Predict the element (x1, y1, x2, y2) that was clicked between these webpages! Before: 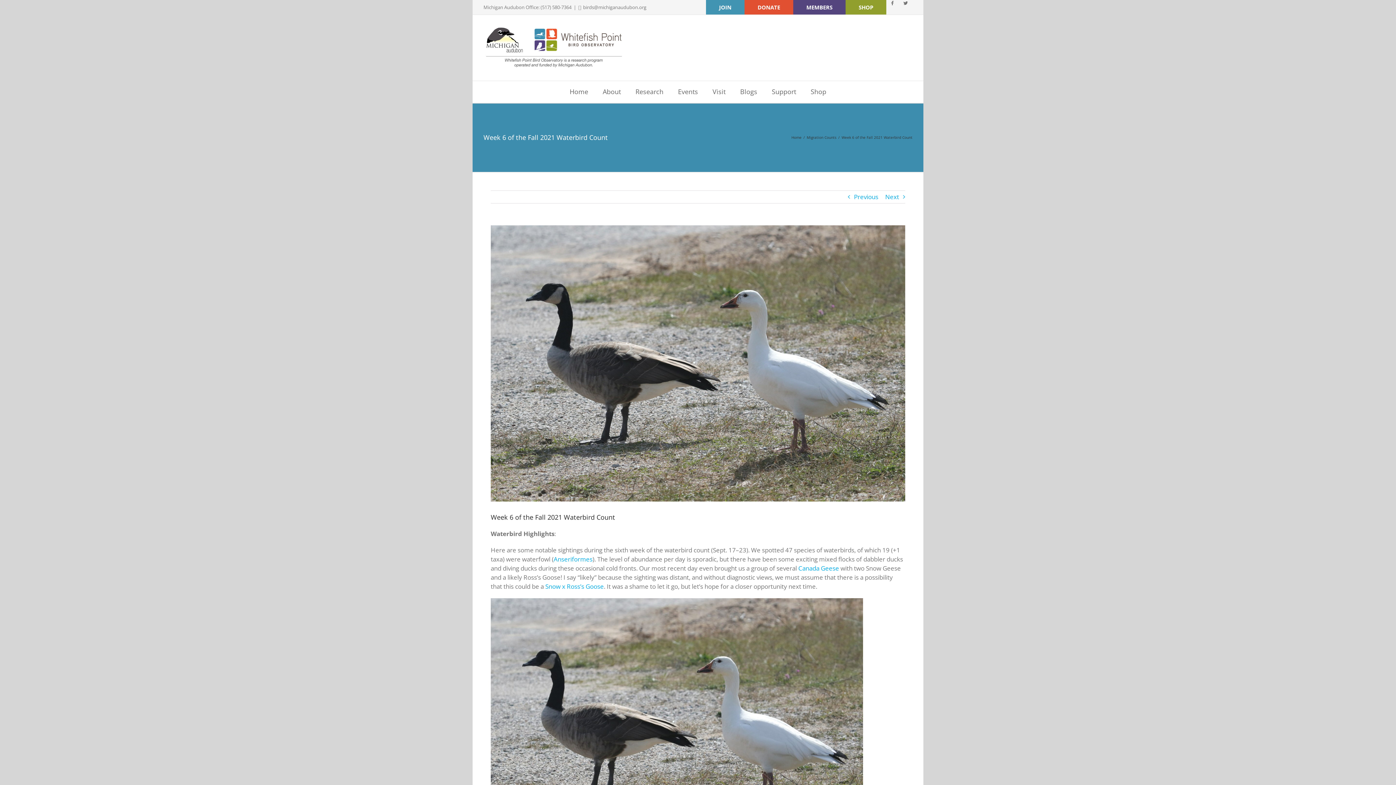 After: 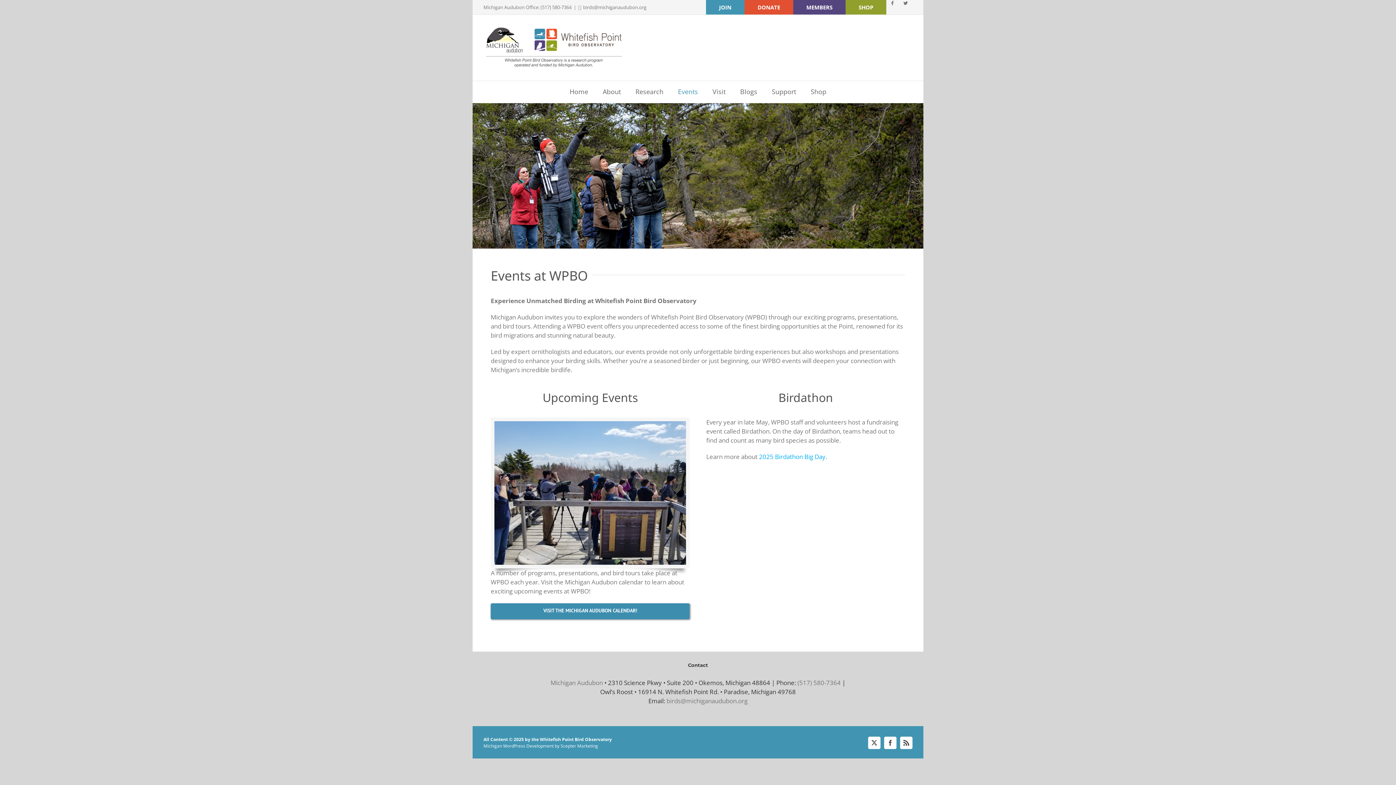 Action: label: Events bbox: (670, 80, 705, 102)